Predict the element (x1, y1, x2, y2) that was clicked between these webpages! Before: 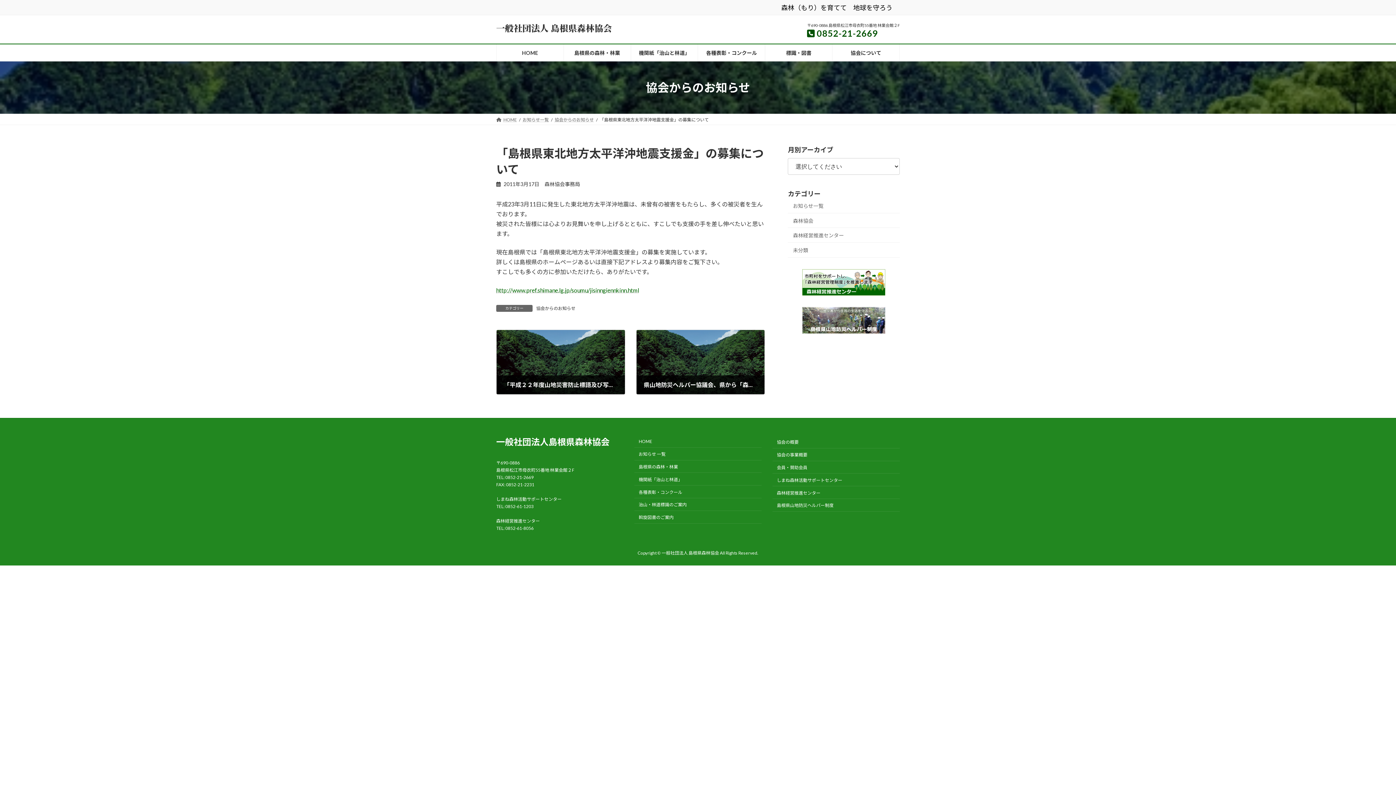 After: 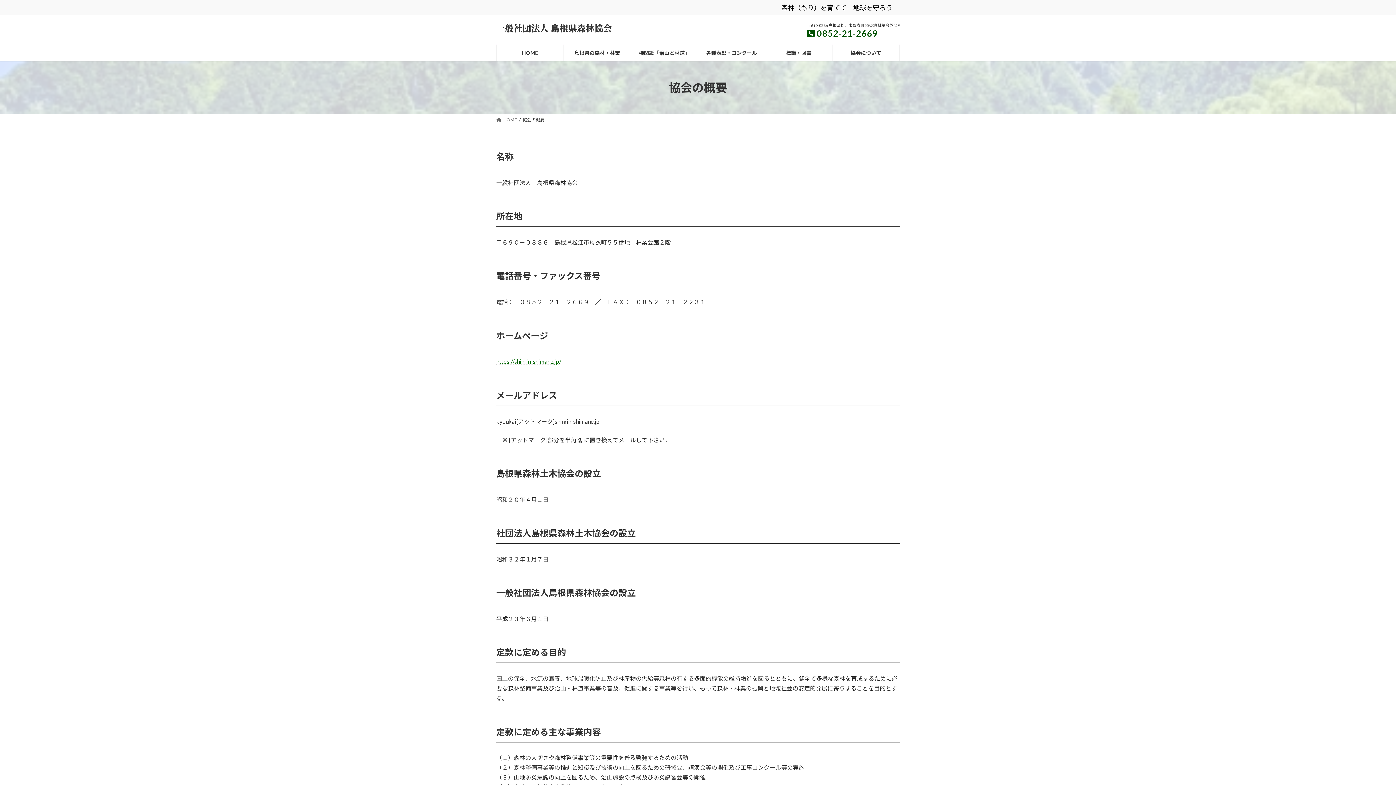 Action: label: 協会の概要 bbox: (772, 436, 900, 448)